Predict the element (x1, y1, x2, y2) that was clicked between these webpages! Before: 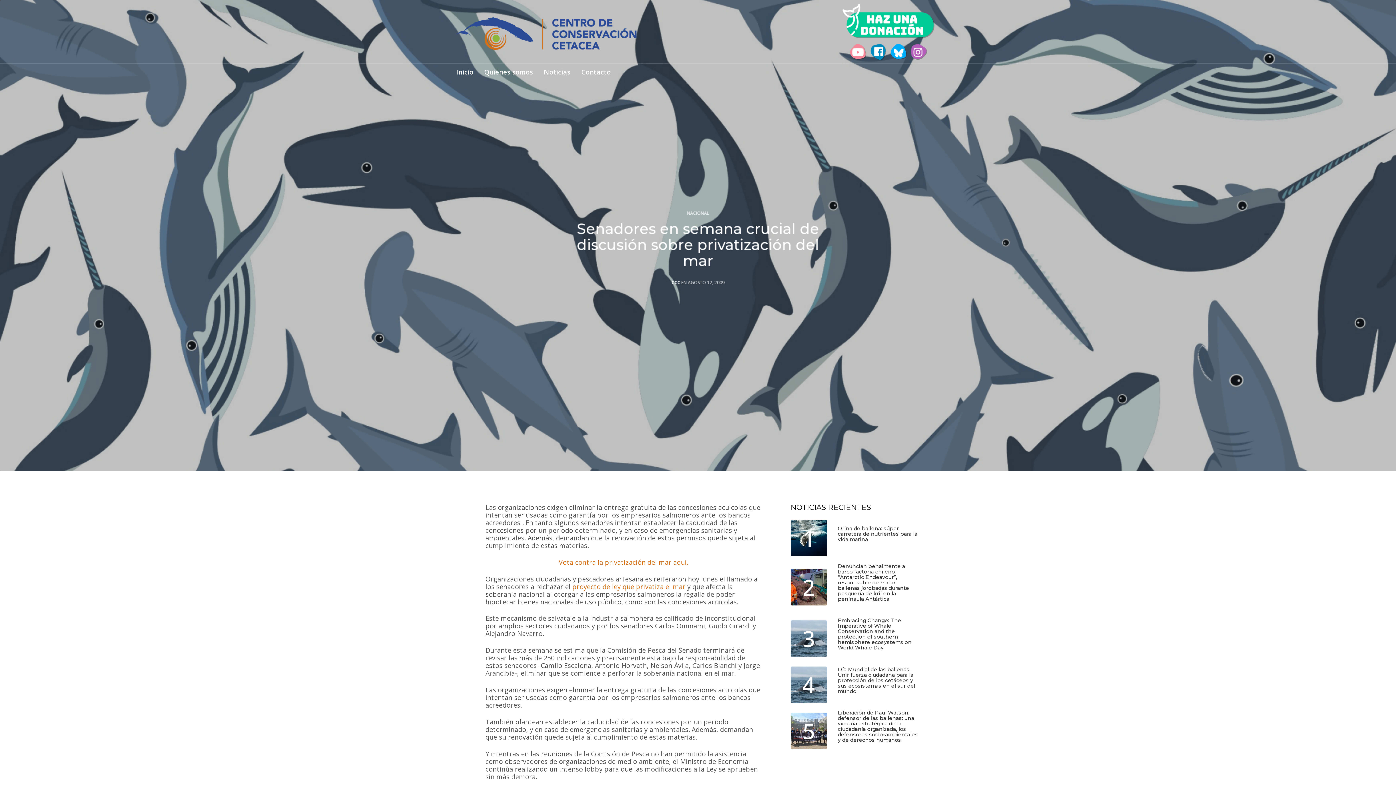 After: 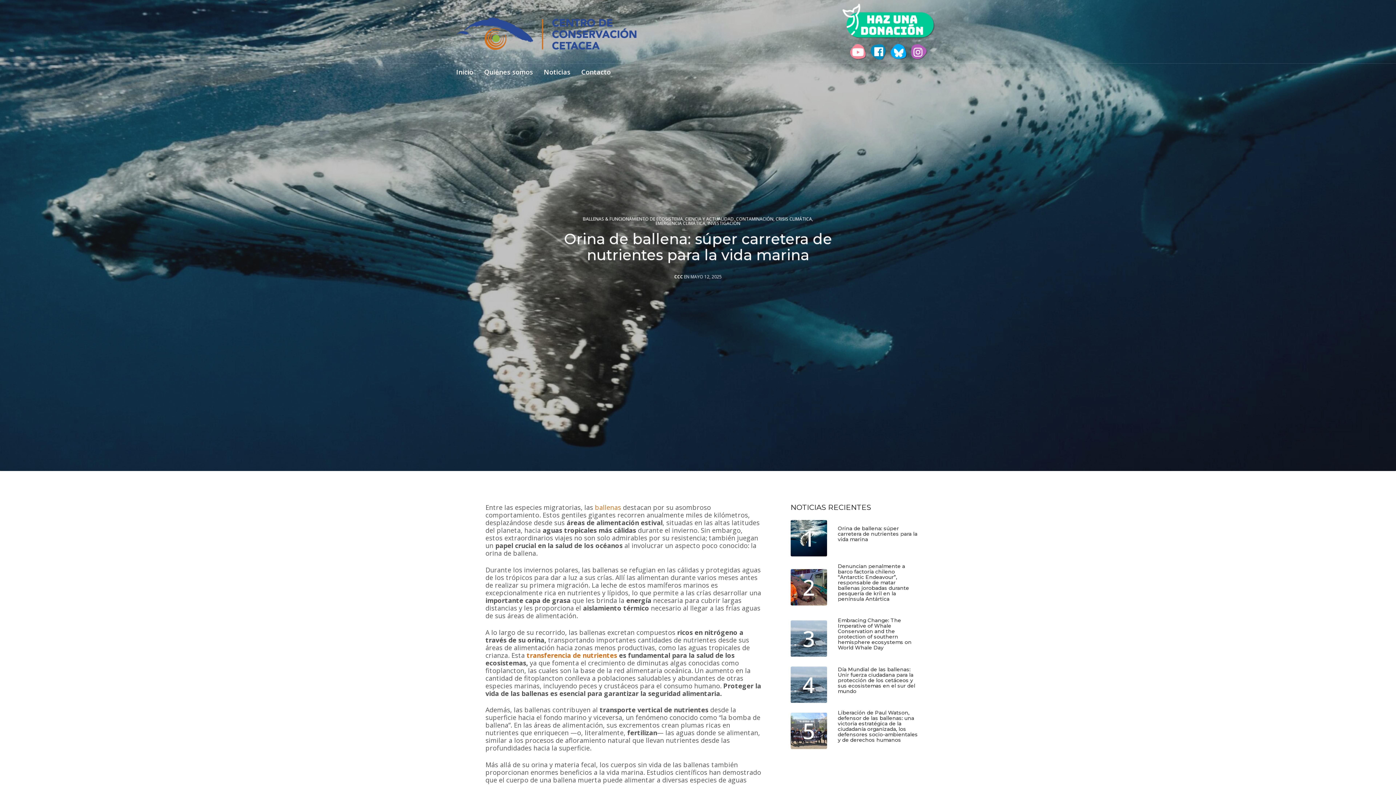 Action: label: 1 bbox: (790, 520, 827, 556)